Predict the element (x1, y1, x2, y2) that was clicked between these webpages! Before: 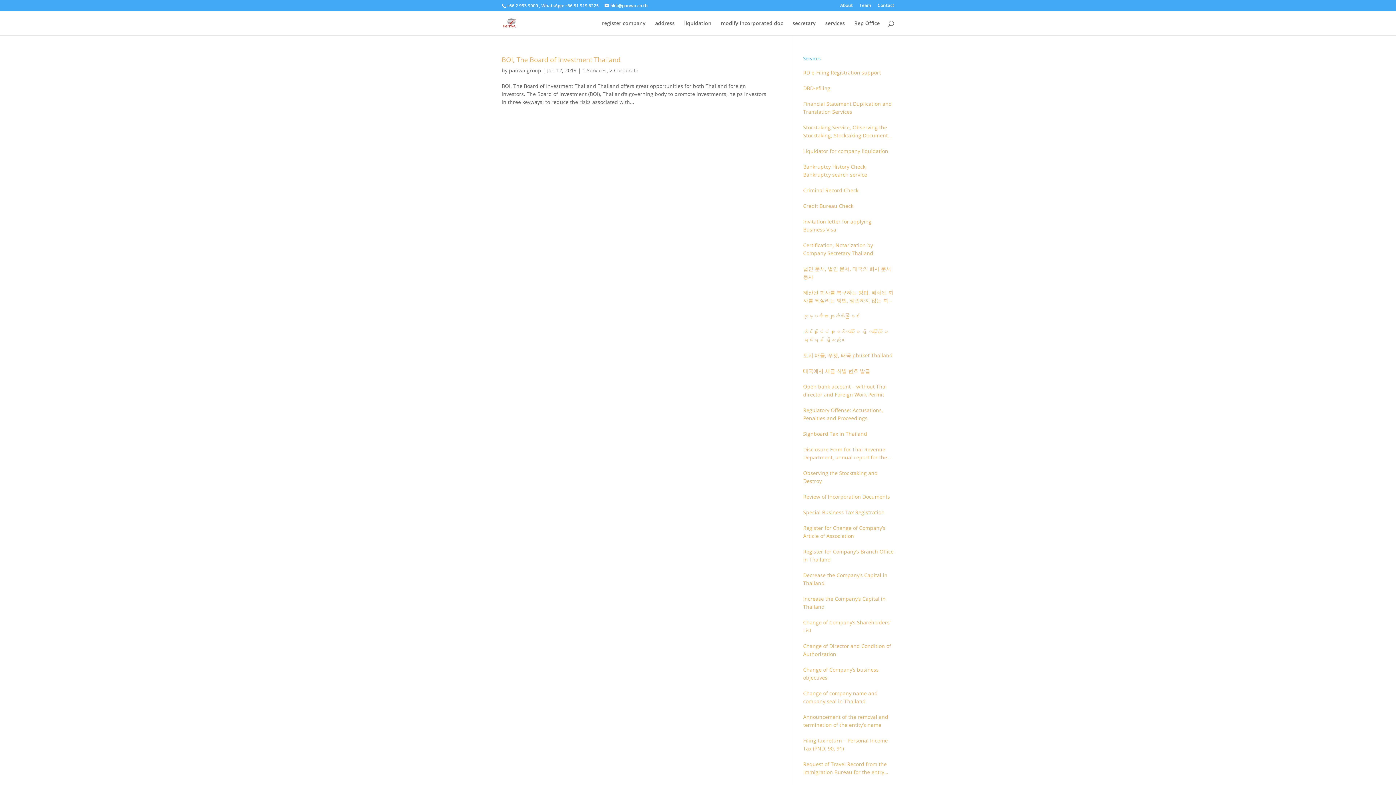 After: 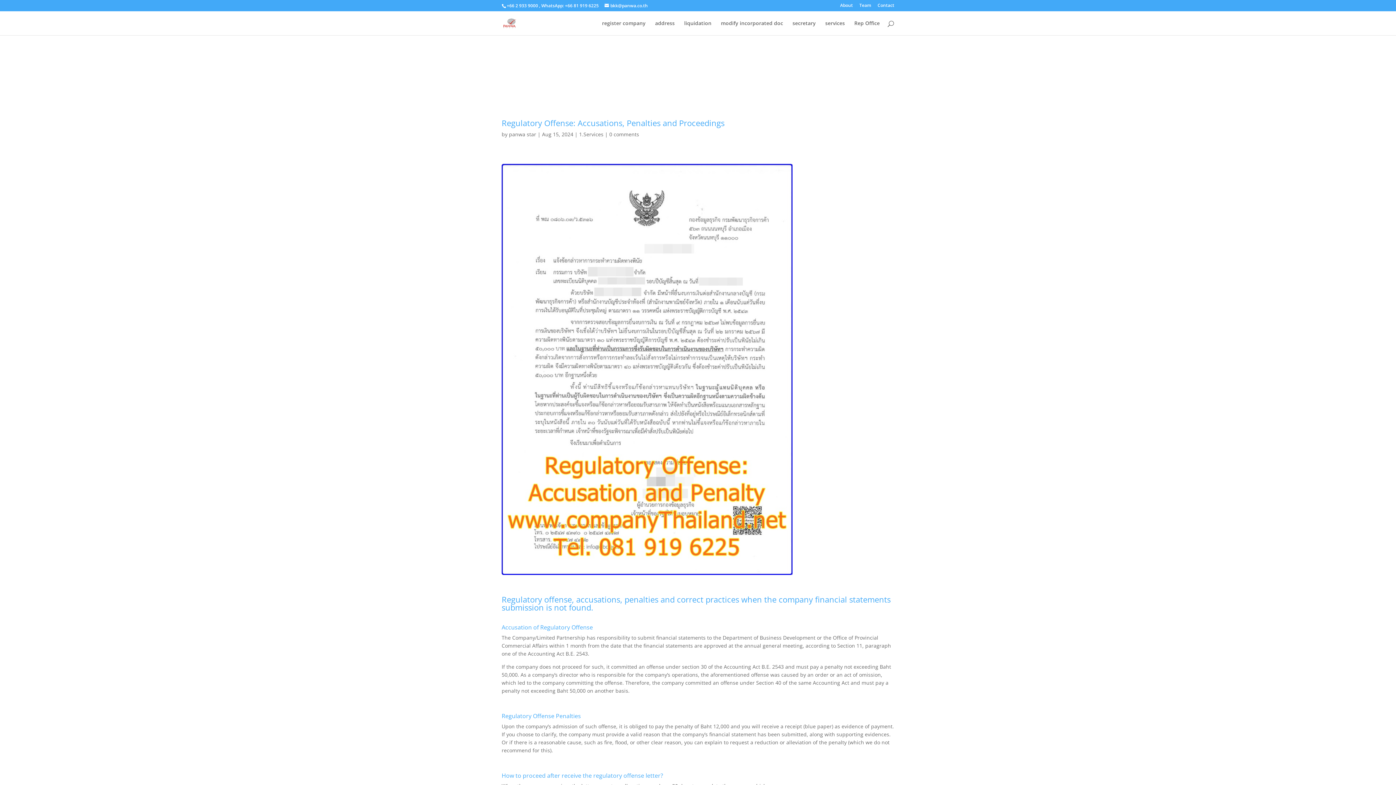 Action: bbox: (803, 406, 894, 422) label: Regulatory Offense: Accusations, Penalties and Proceedings